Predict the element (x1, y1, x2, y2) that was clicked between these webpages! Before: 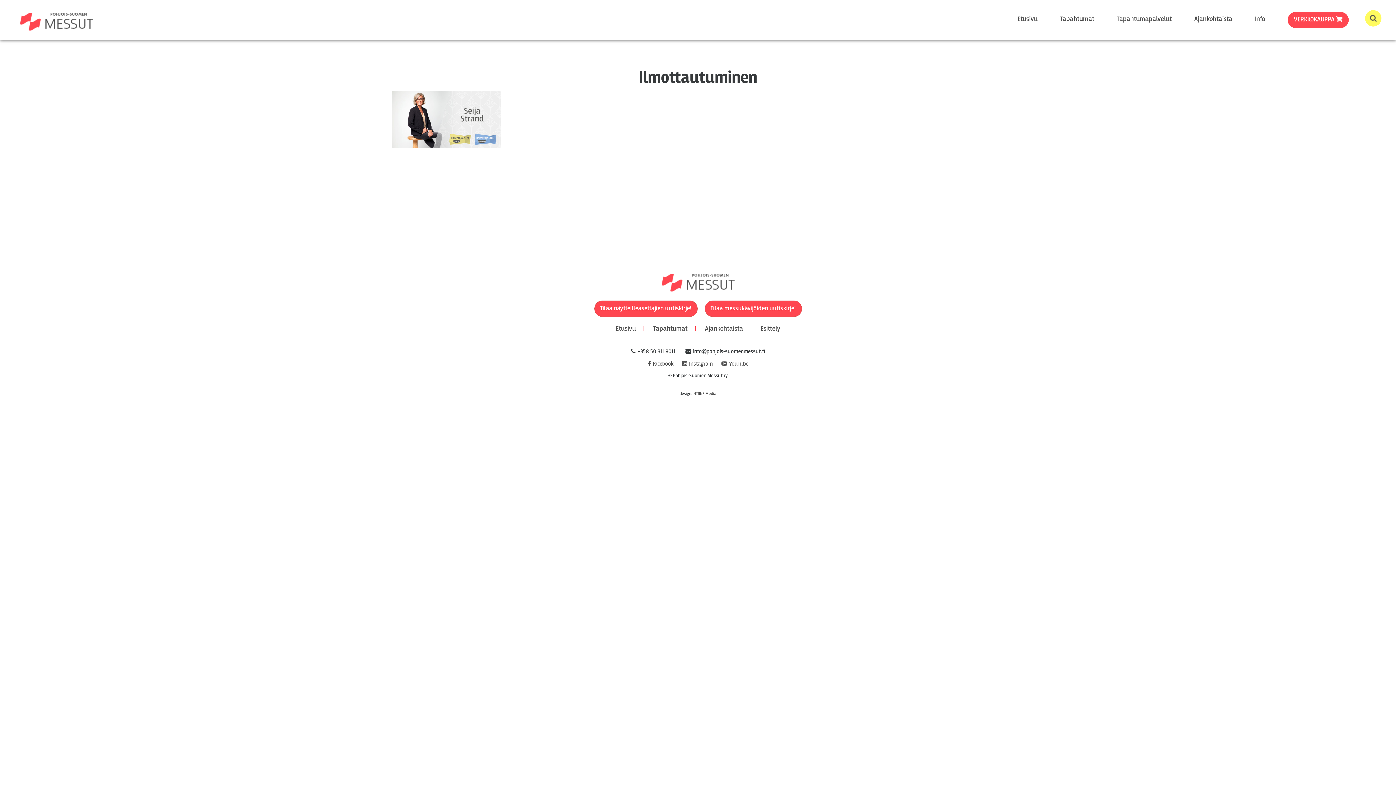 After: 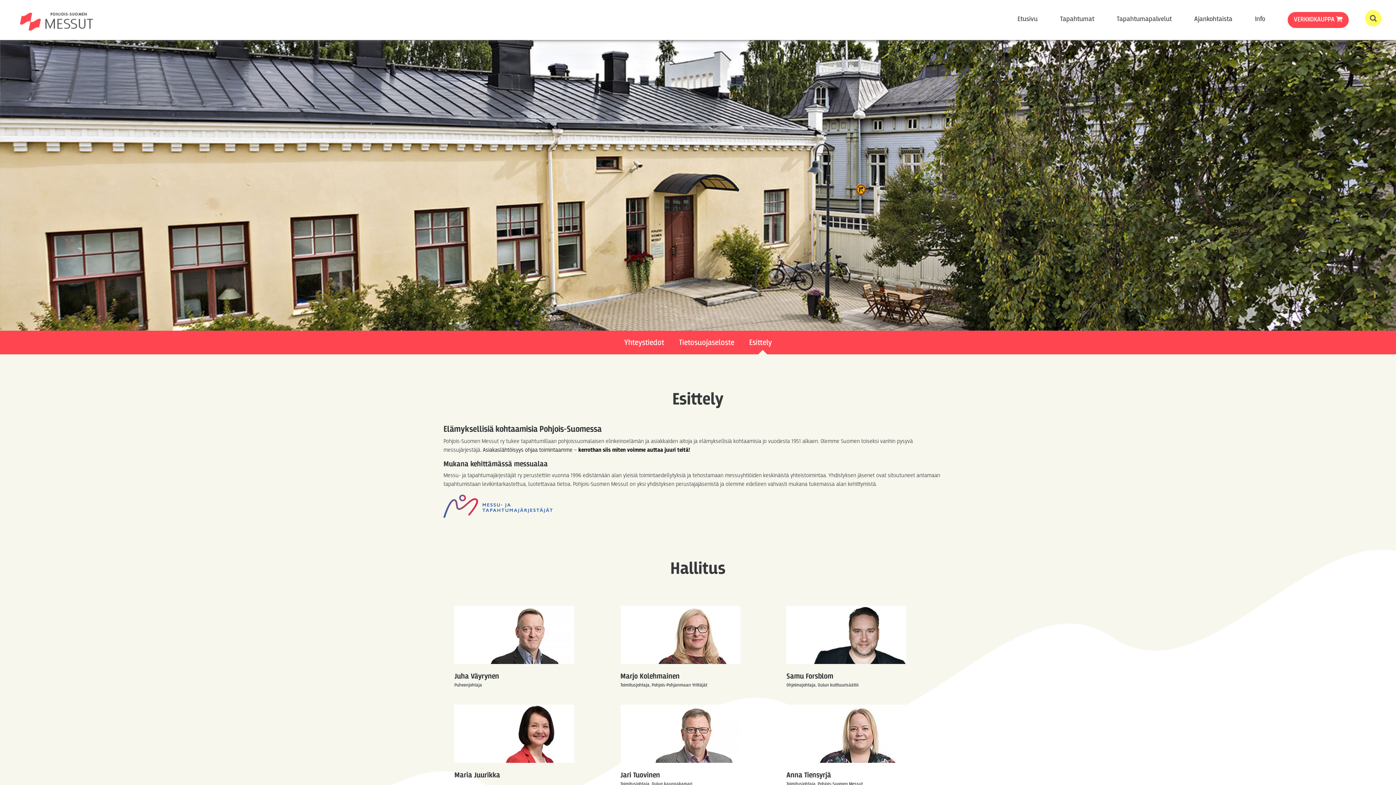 Action: bbox: (760, 324, 780, 334) label: Esittely